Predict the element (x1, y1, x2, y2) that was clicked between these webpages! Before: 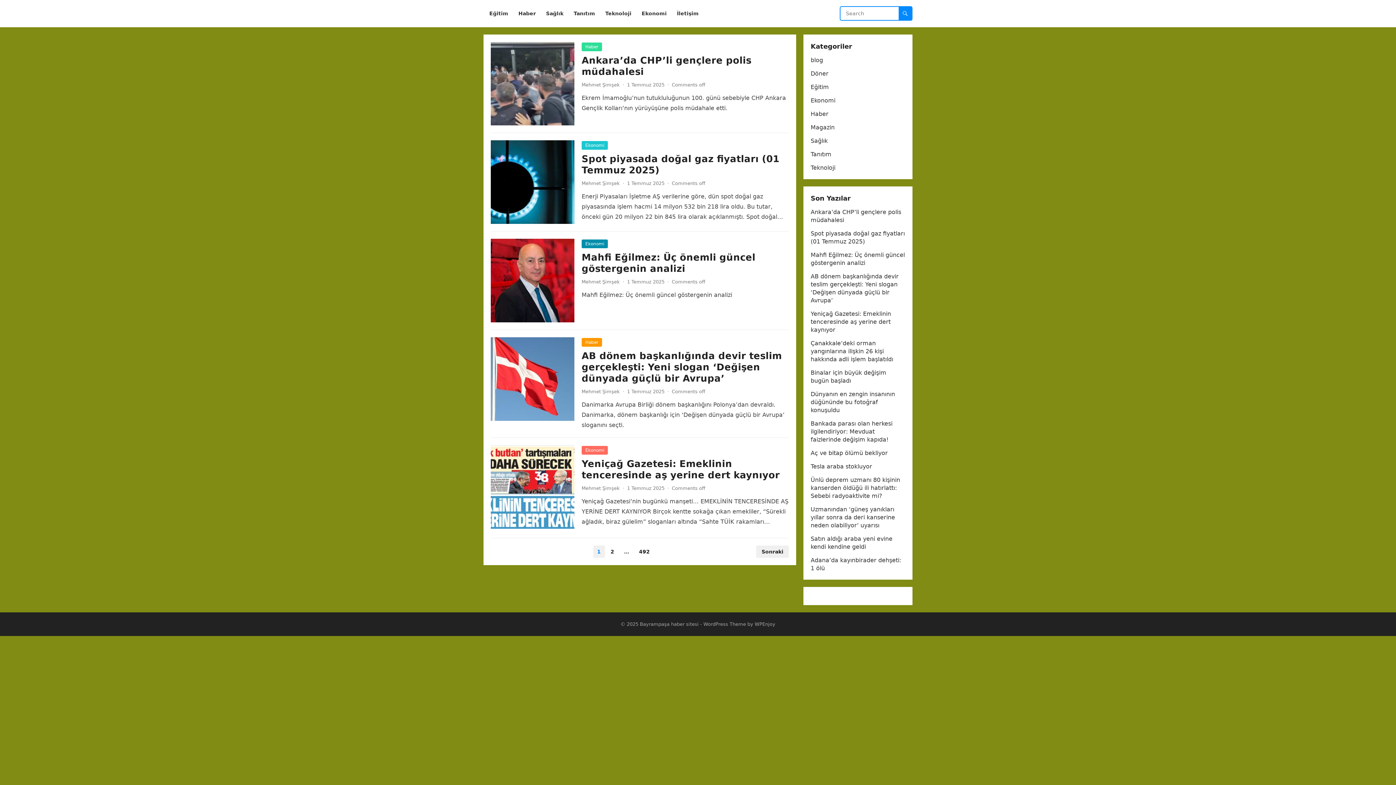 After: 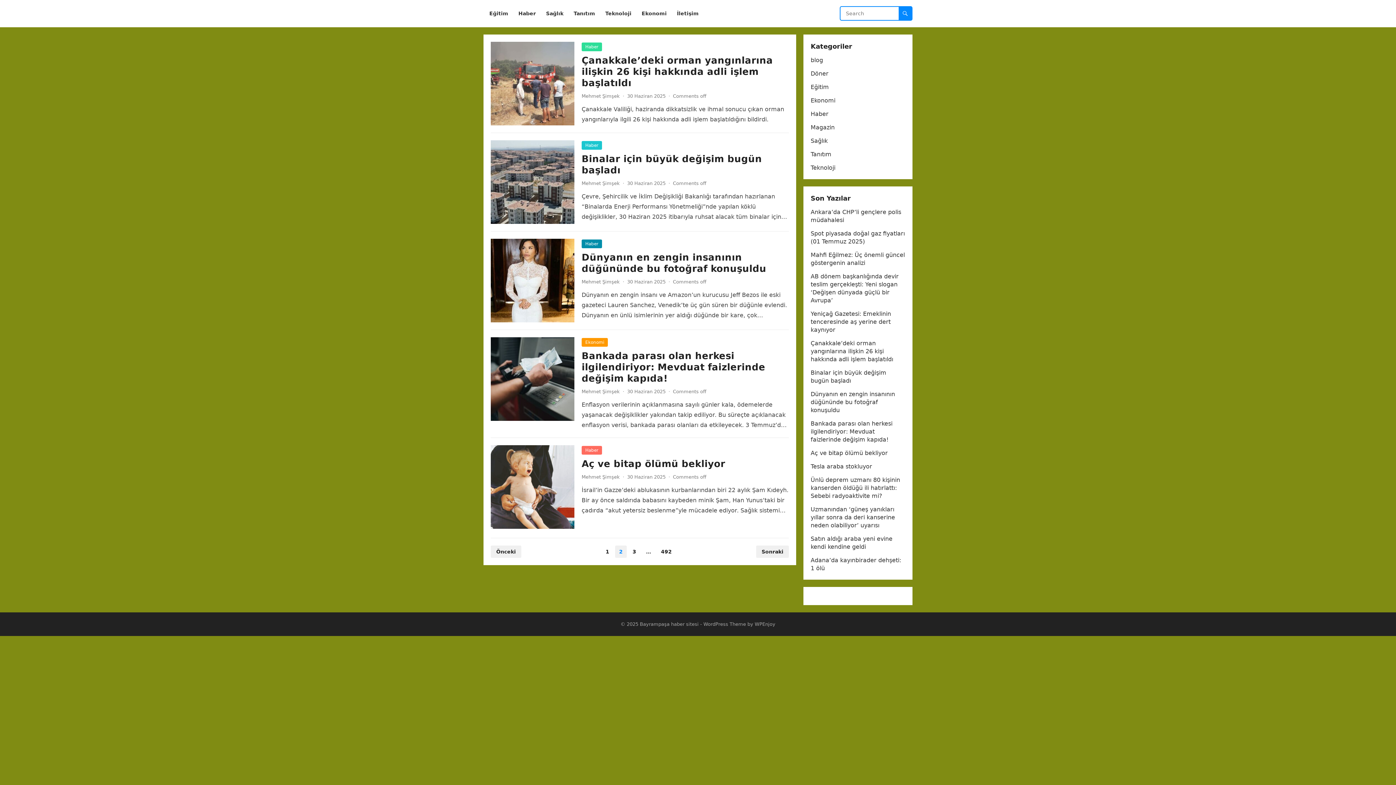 Action: label: Sonraki bbox: (756, 545, 789, 558)